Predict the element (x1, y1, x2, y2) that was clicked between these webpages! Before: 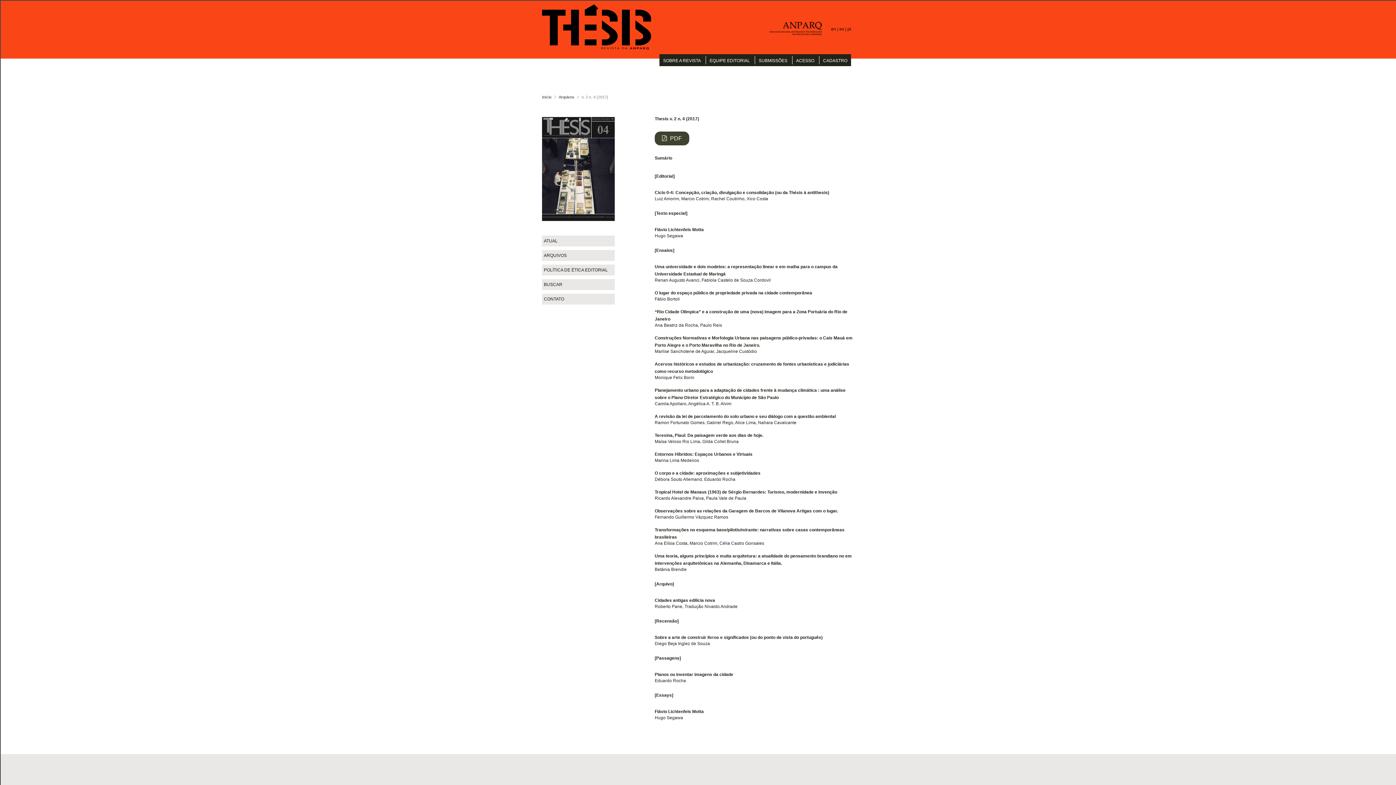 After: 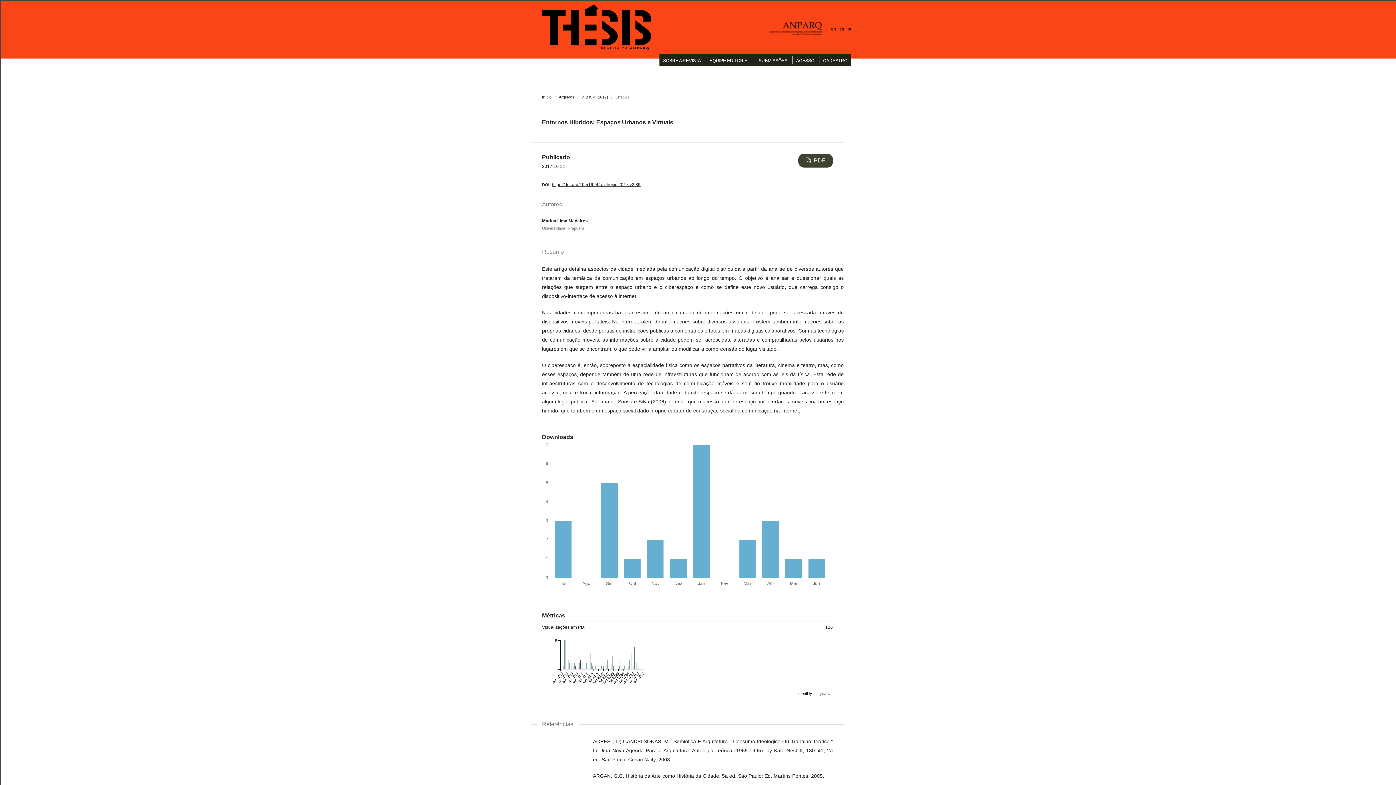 Action: label: Entornos Híbridos: Espaços Urbanos e Virtuais bbox: (654, 452, 752, 457)